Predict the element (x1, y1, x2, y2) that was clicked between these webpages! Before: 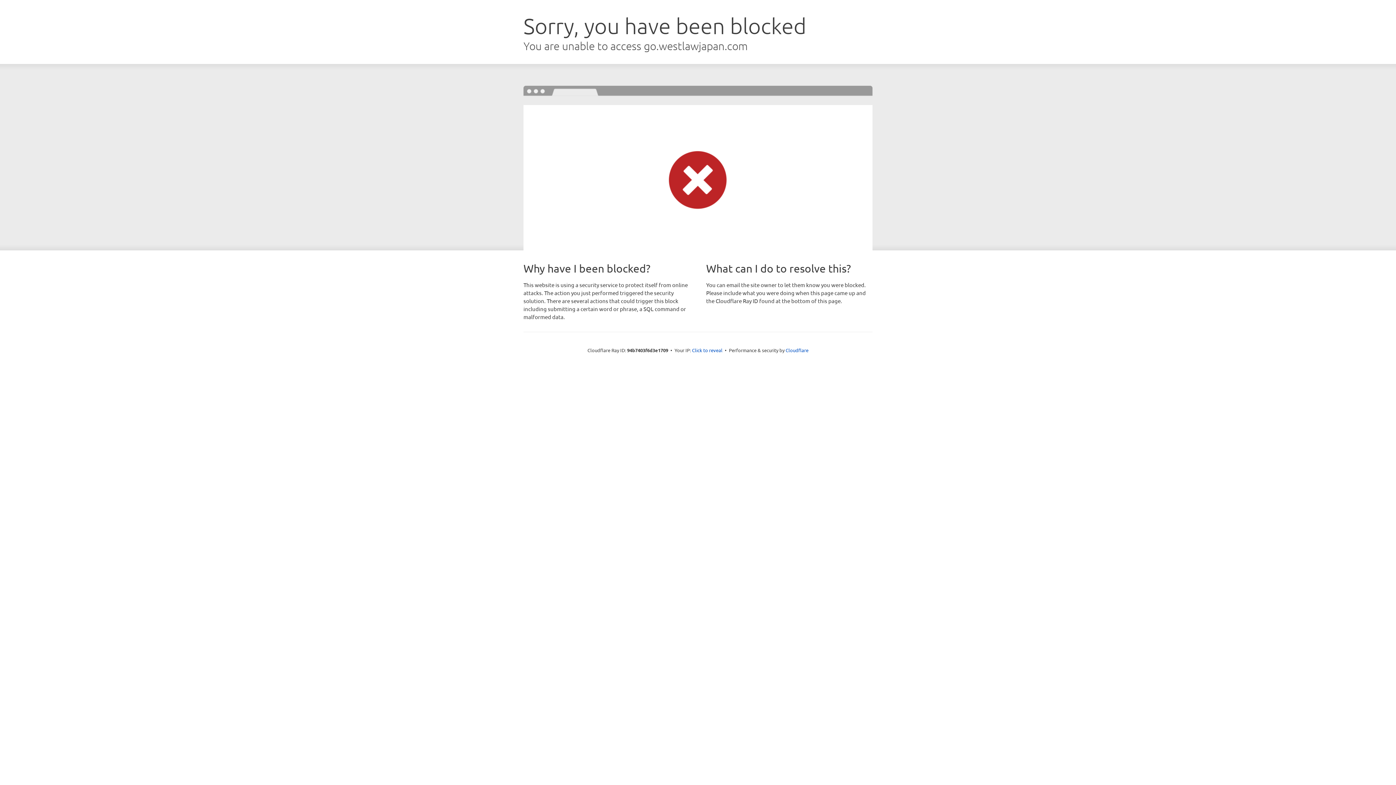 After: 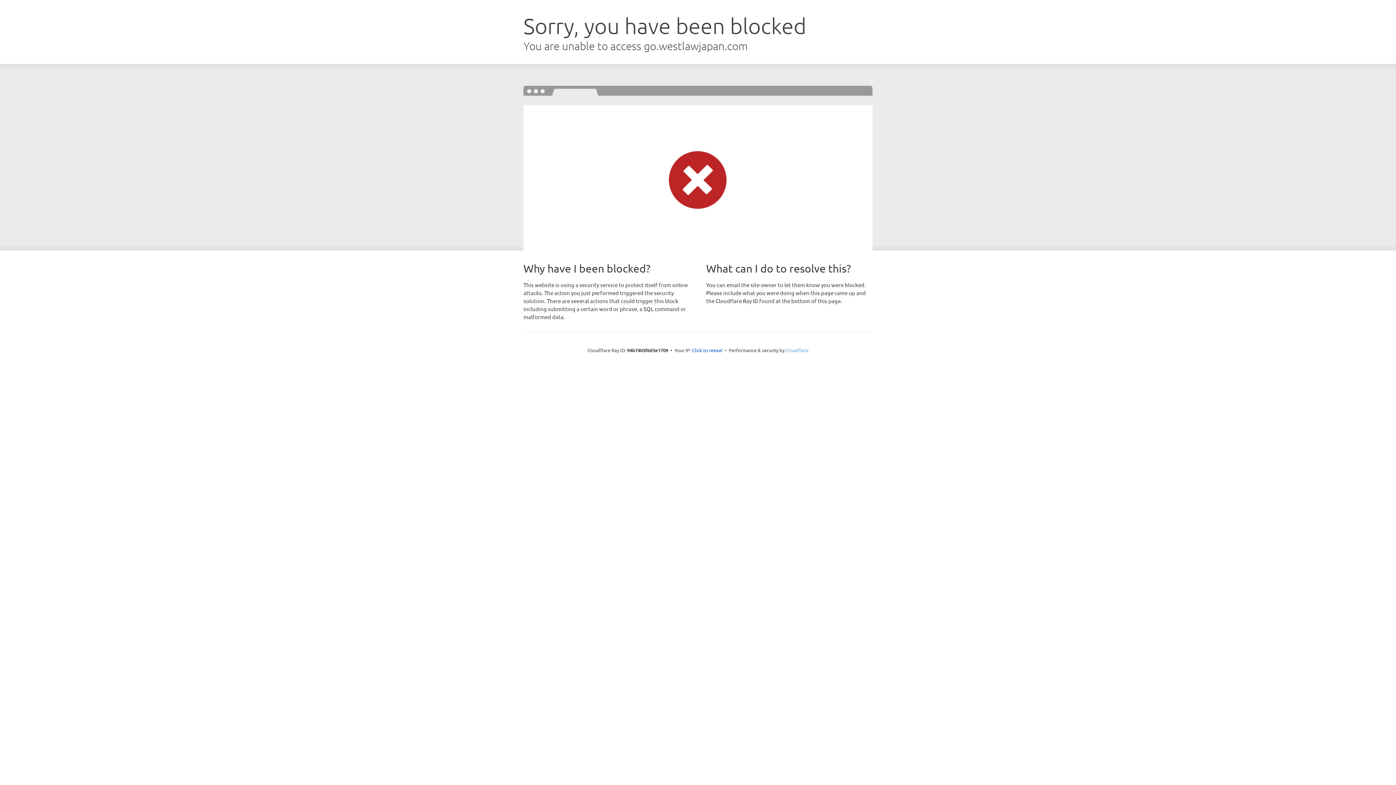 Action: label: Cloudflare bbox: (785, 347, 808, 353)